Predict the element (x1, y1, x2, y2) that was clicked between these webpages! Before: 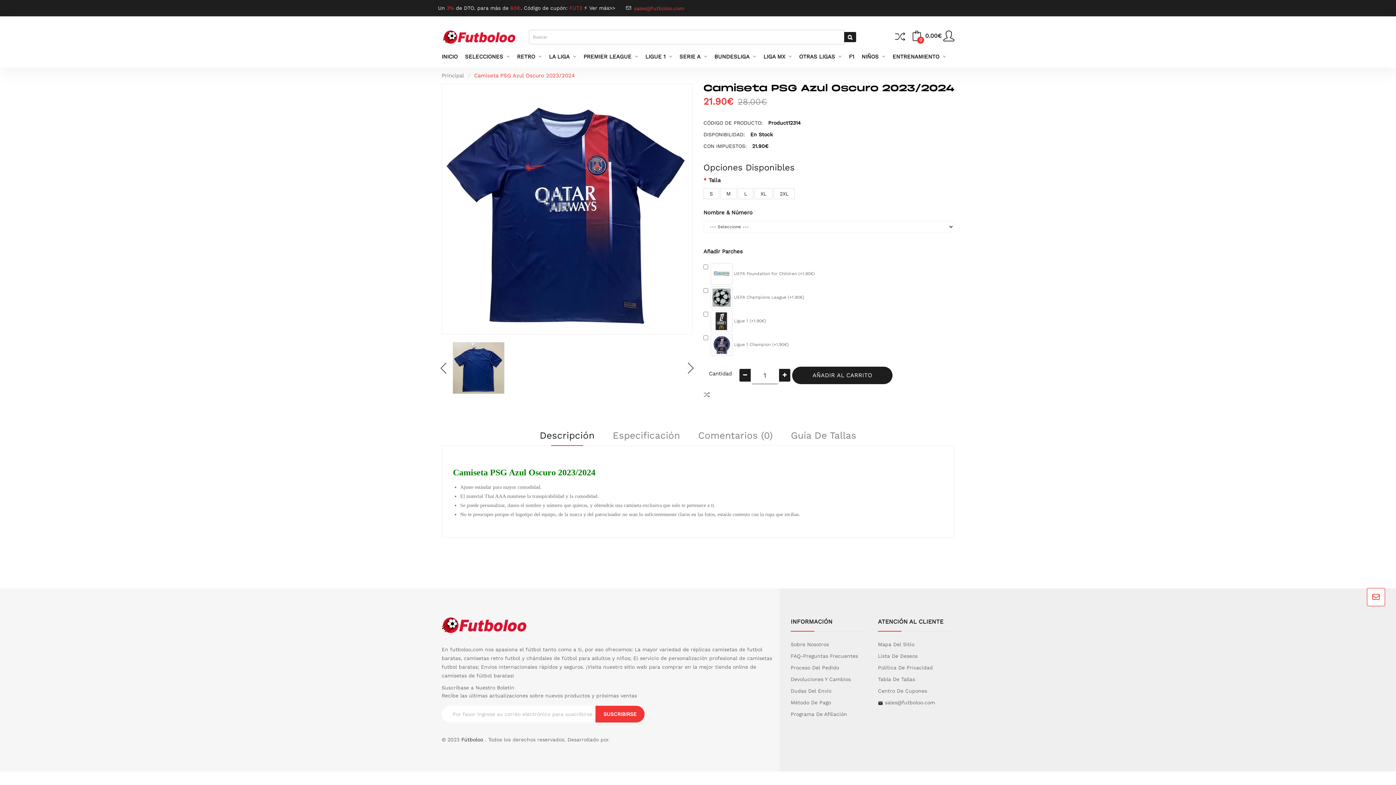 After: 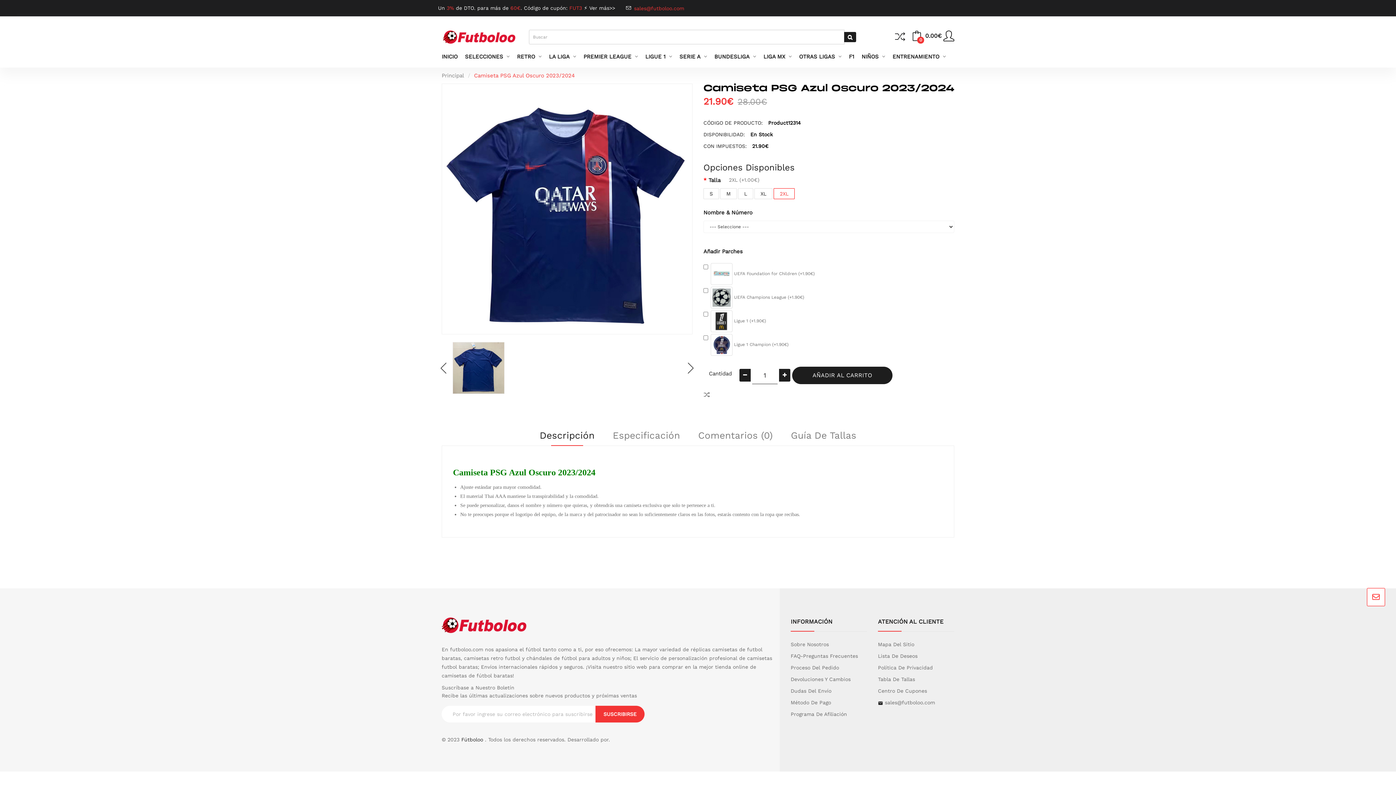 Action: bbox: (774, 189, 794, 198) label: 2XL